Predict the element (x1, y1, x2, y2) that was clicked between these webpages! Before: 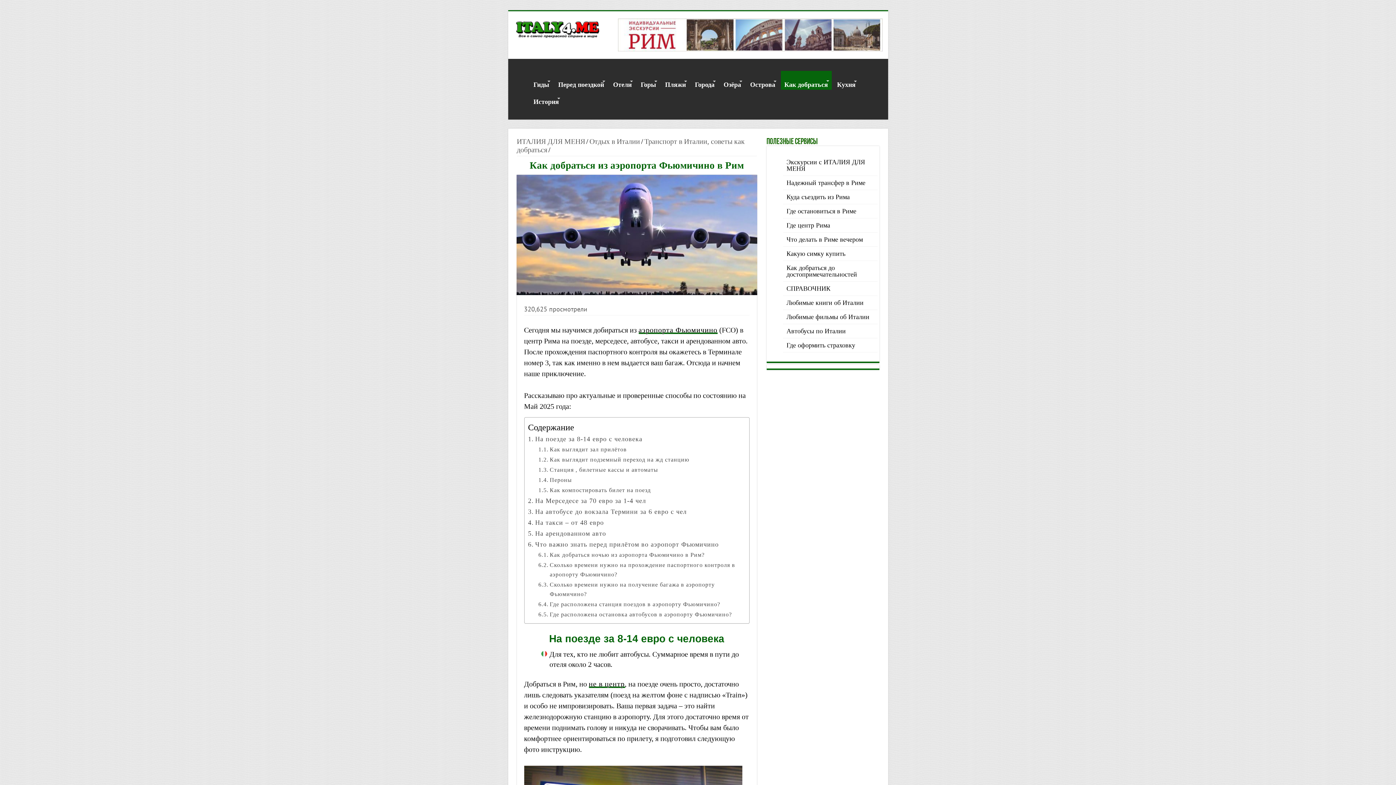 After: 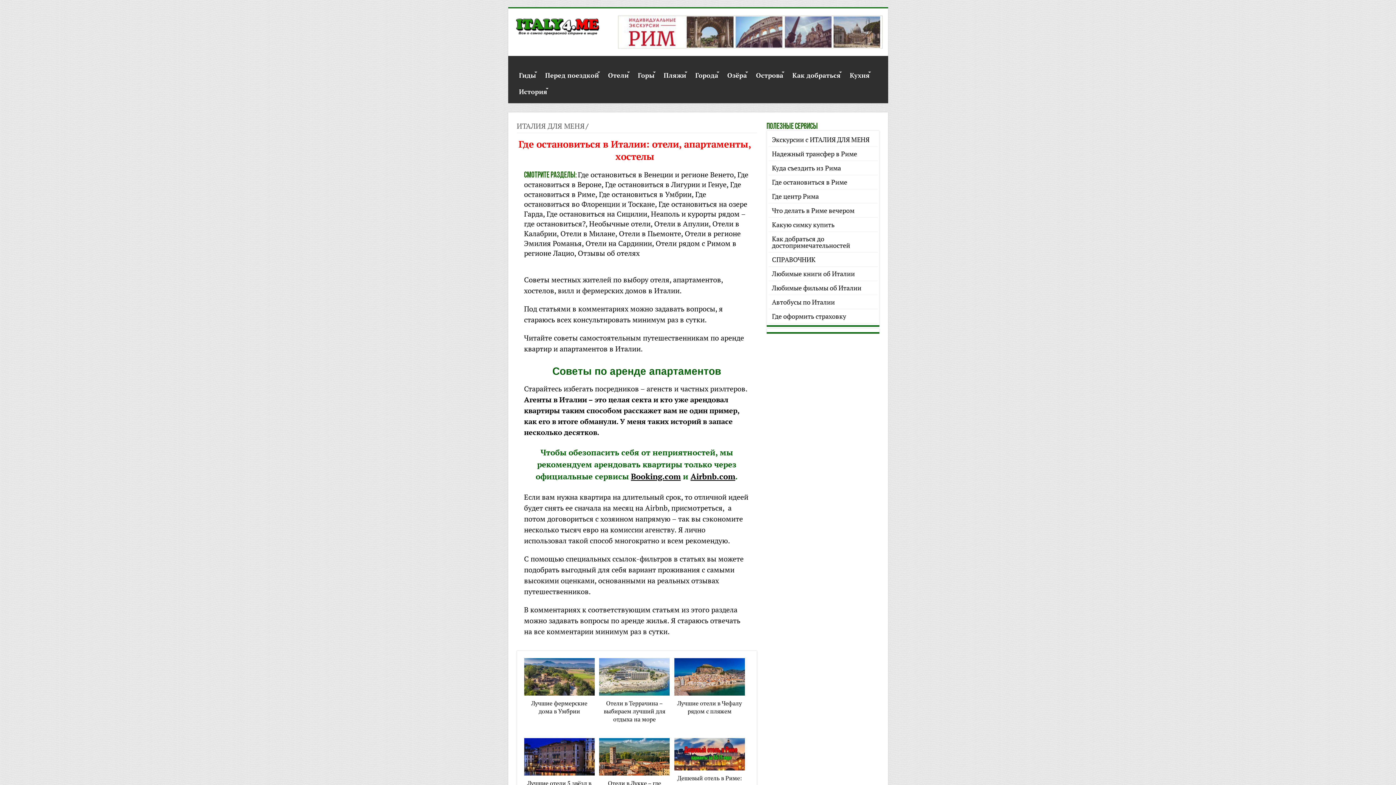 Action: label: Отели bbox: (609, 72, 635, 88)